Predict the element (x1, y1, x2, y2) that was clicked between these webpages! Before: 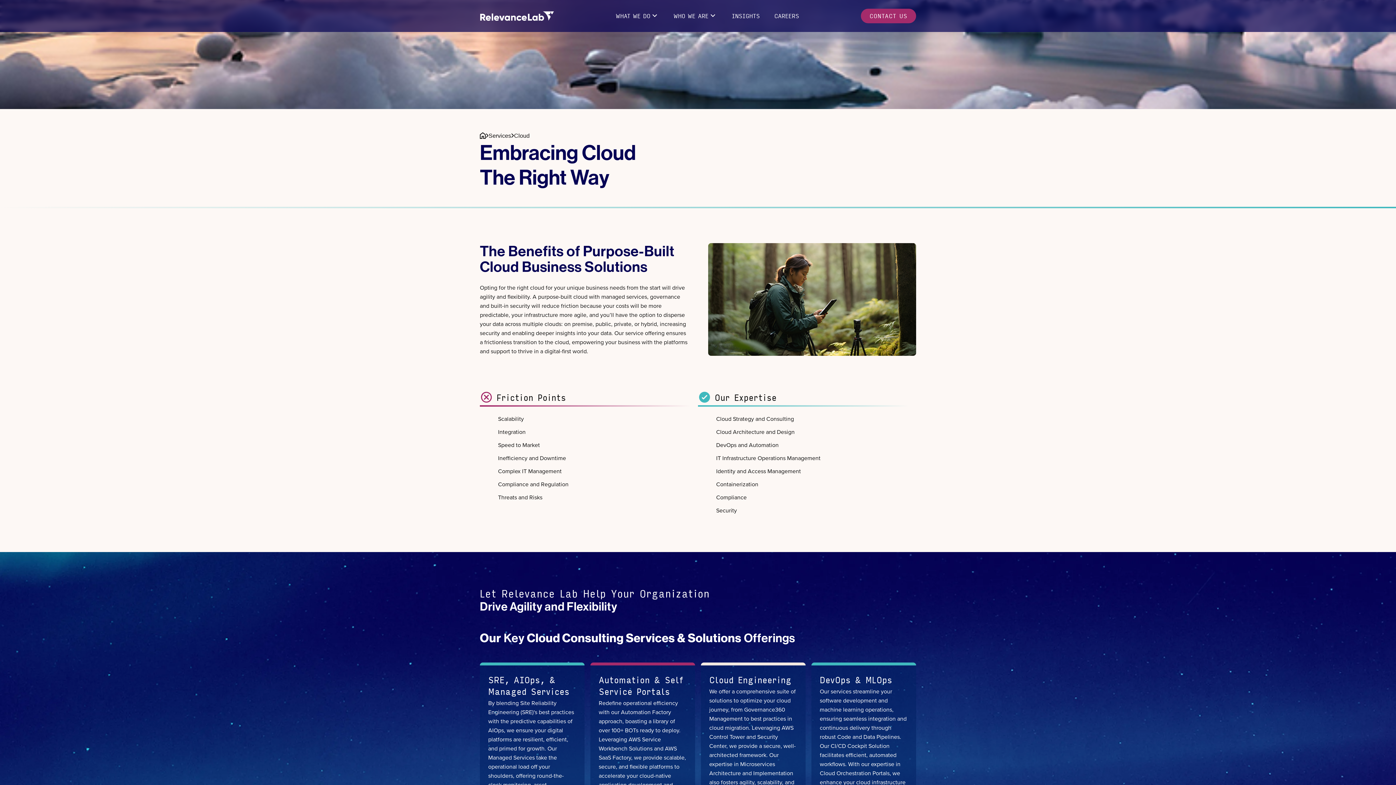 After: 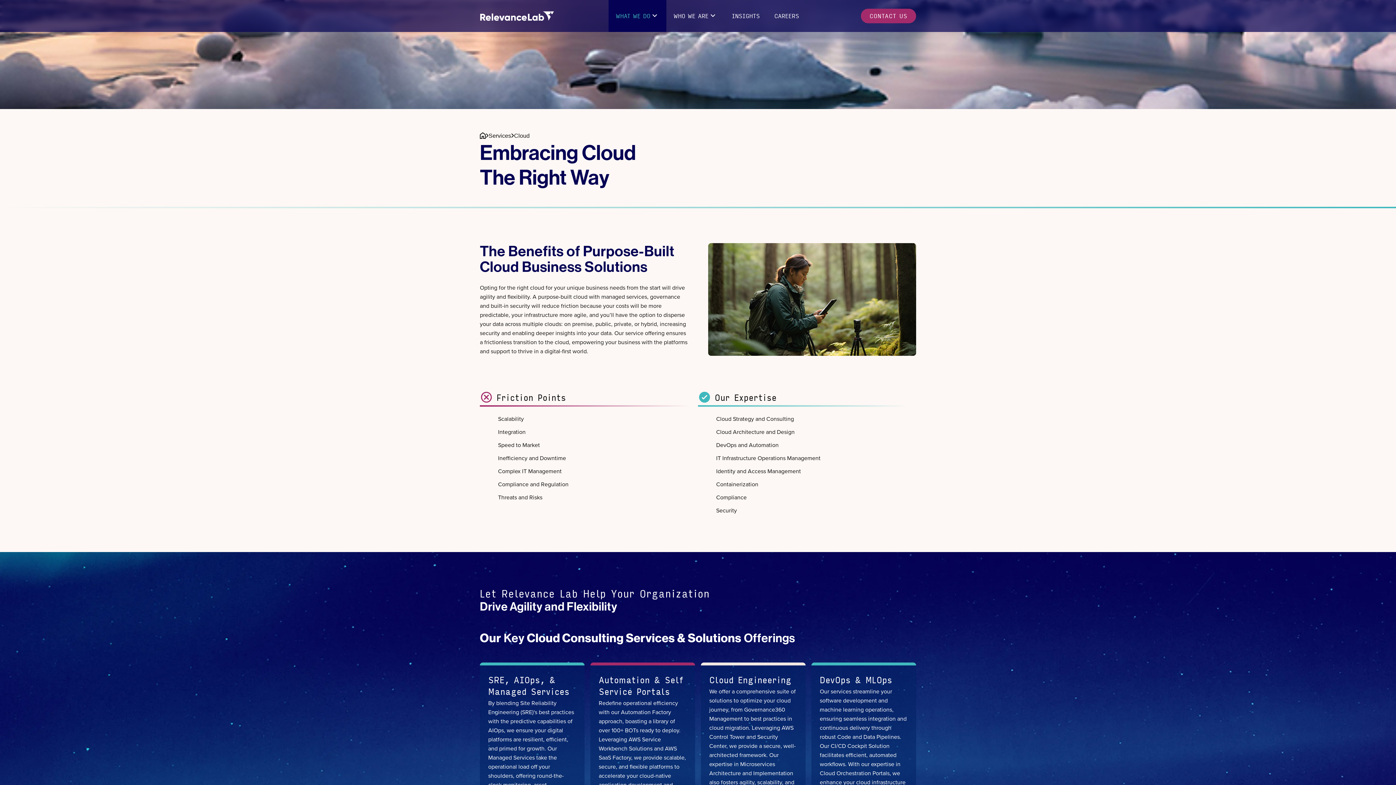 Action: bbox: (608, 0, 666, 32) label: WHAT WE DO